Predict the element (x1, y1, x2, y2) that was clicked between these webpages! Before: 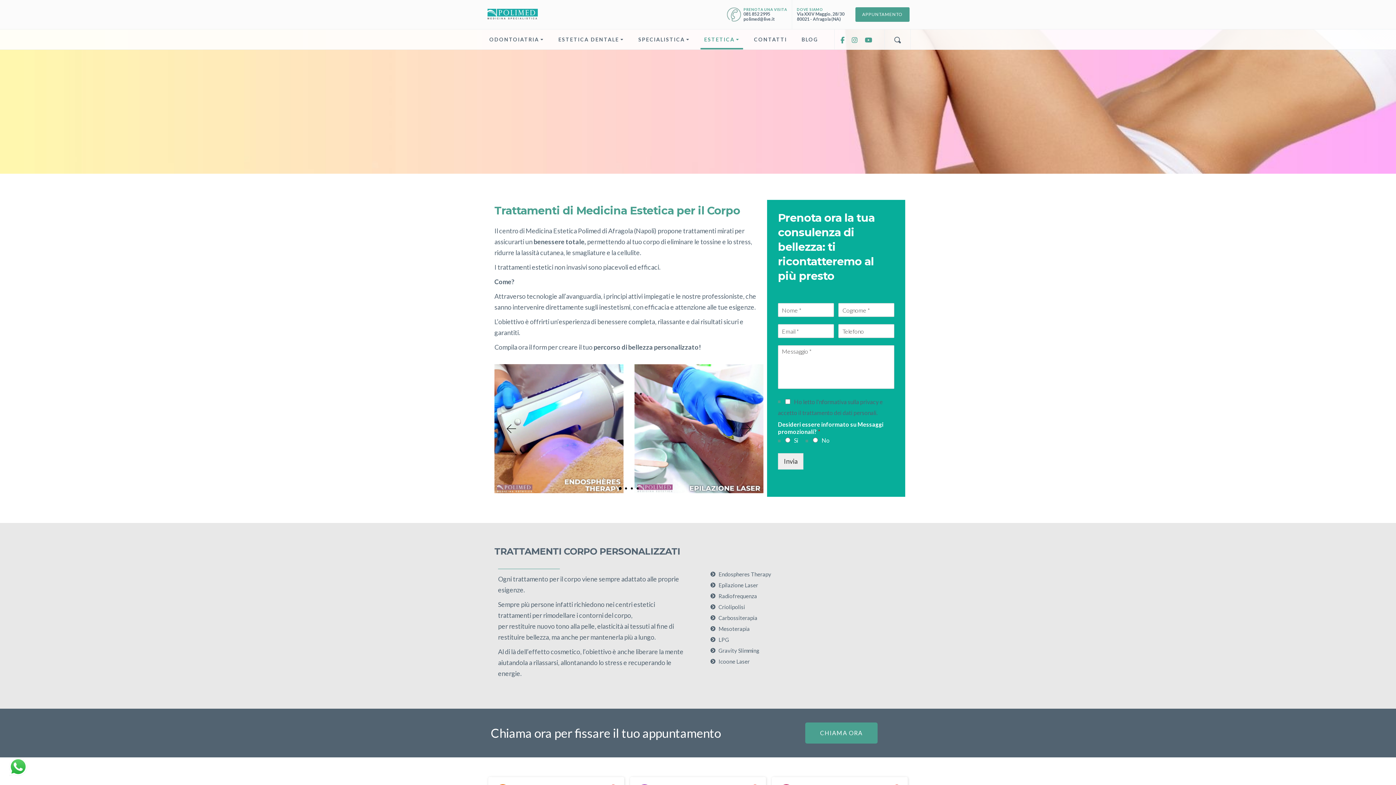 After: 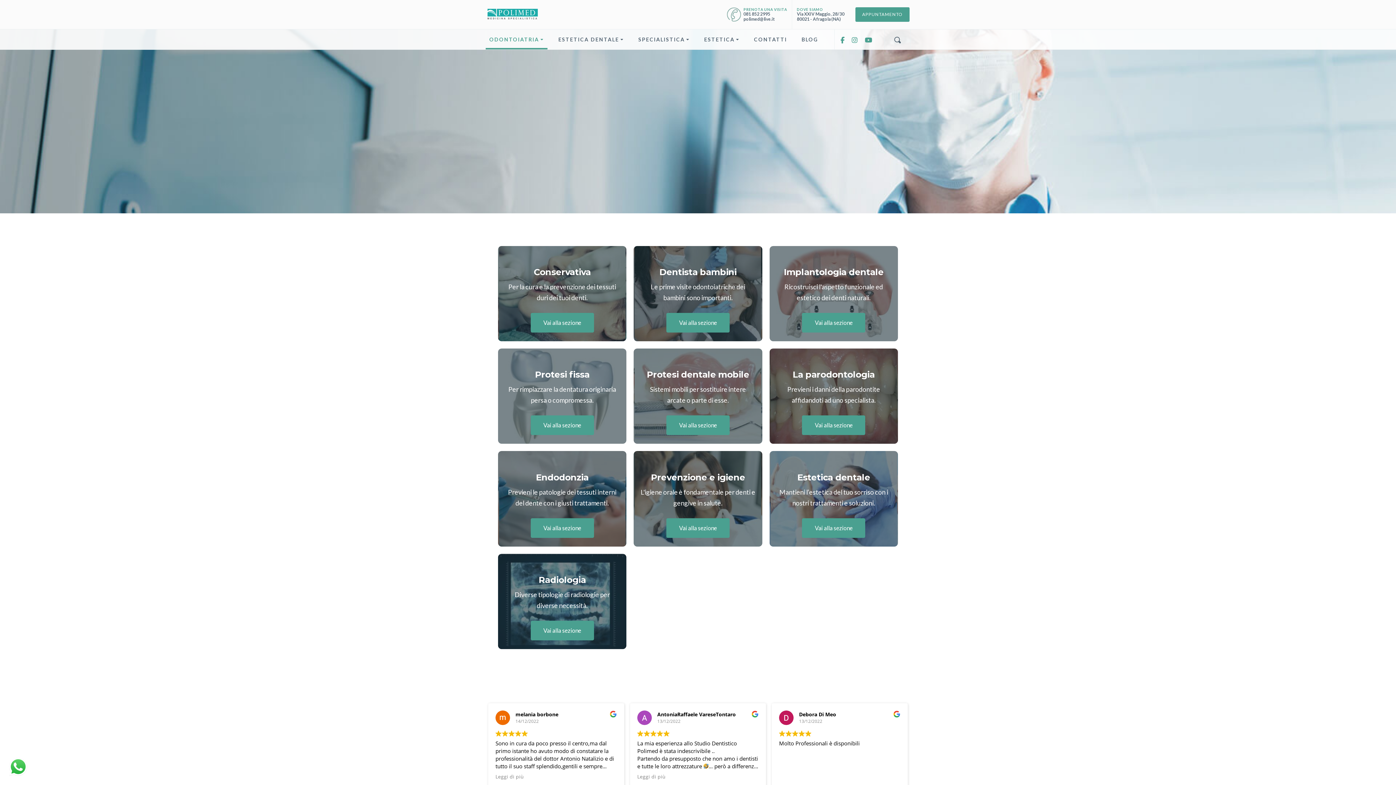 Action: label: ODONTOIATRIA bbox: (485, 29, 547, 49)